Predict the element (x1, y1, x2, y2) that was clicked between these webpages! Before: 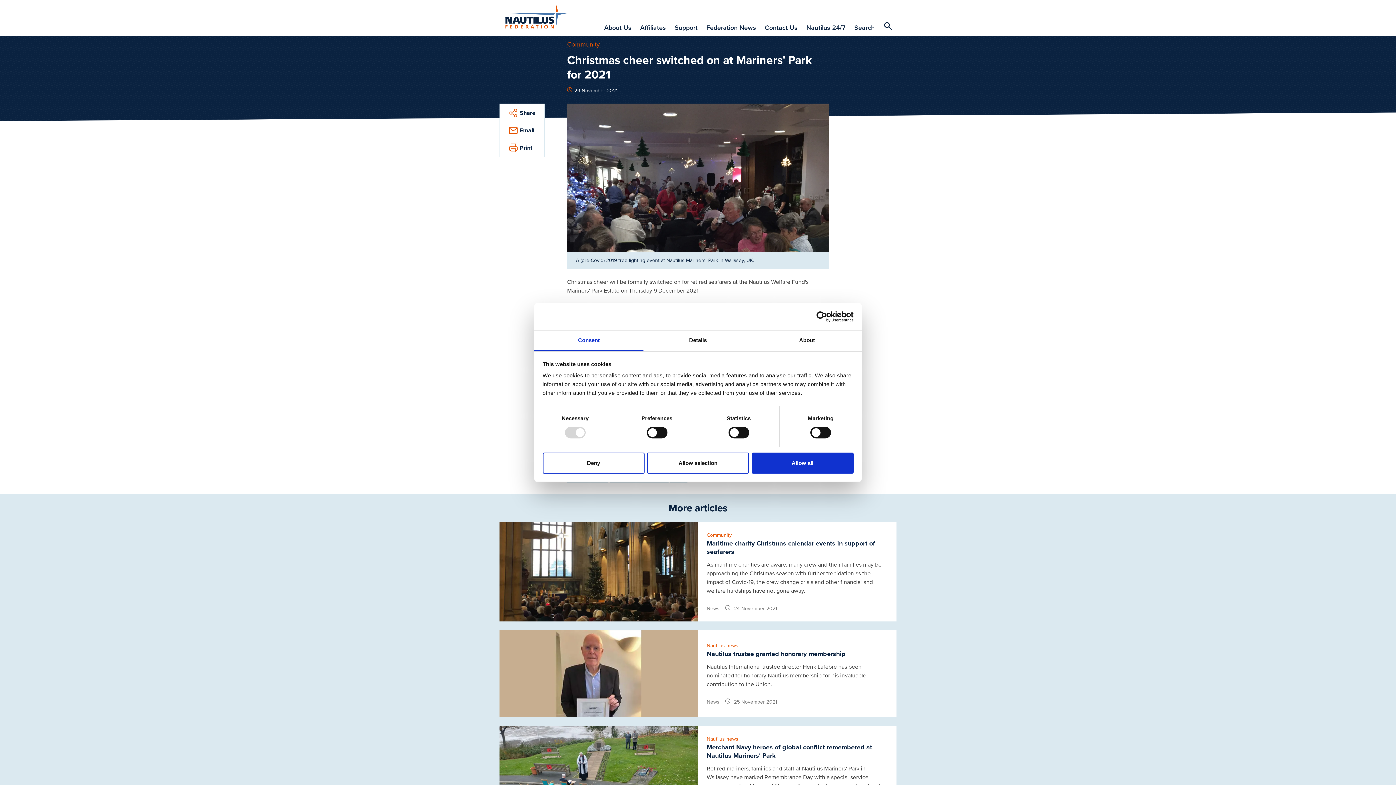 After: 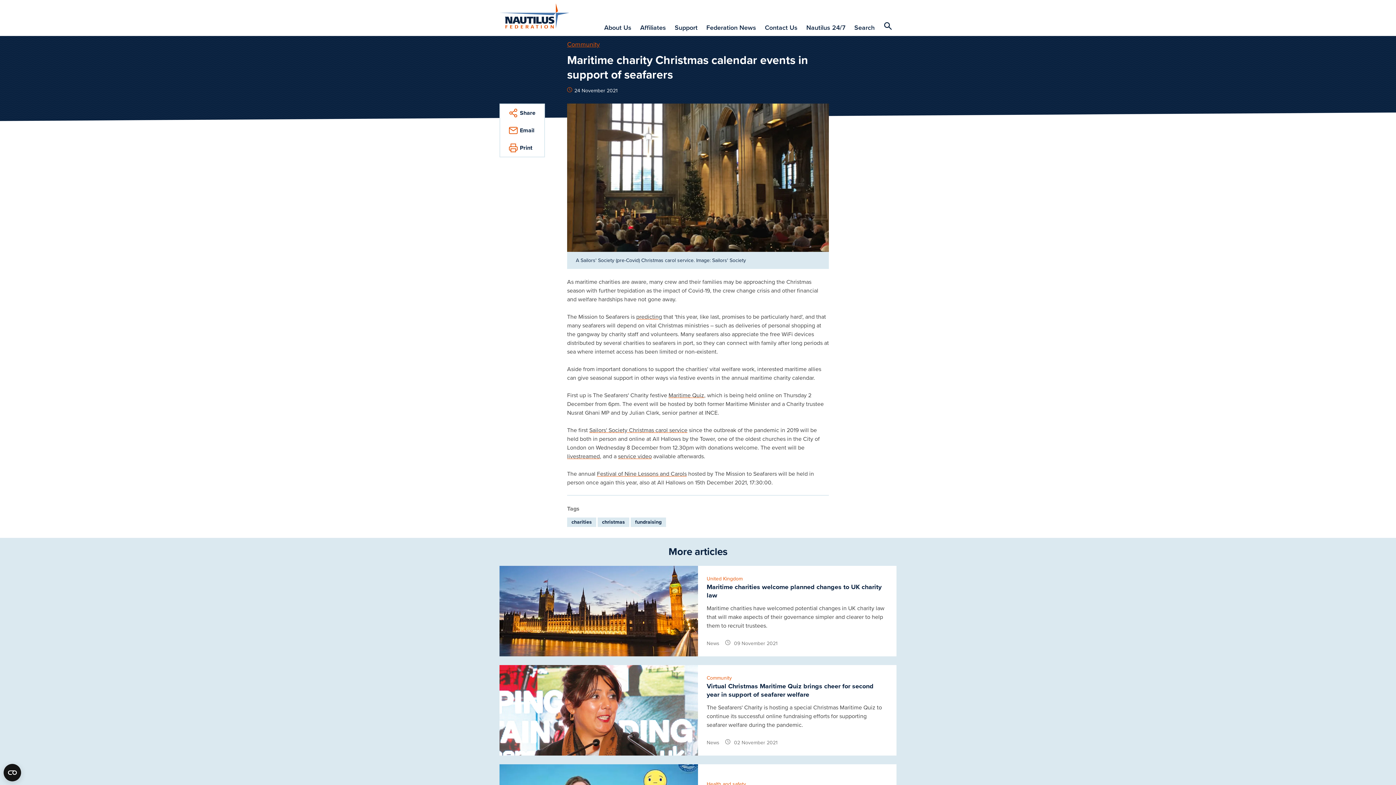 Action: label: Community
Maritime charity Christmas calendar events in support of seafarers

As maritime charities are aware, many crew and their families may be approaching the Christmas season with further trepidation as the impact of Covid-19, the crew change crisis and other financial and welfare hardships have not gone away.

News 
 24 November 2021 bbox: (499, 522, 896, 621)